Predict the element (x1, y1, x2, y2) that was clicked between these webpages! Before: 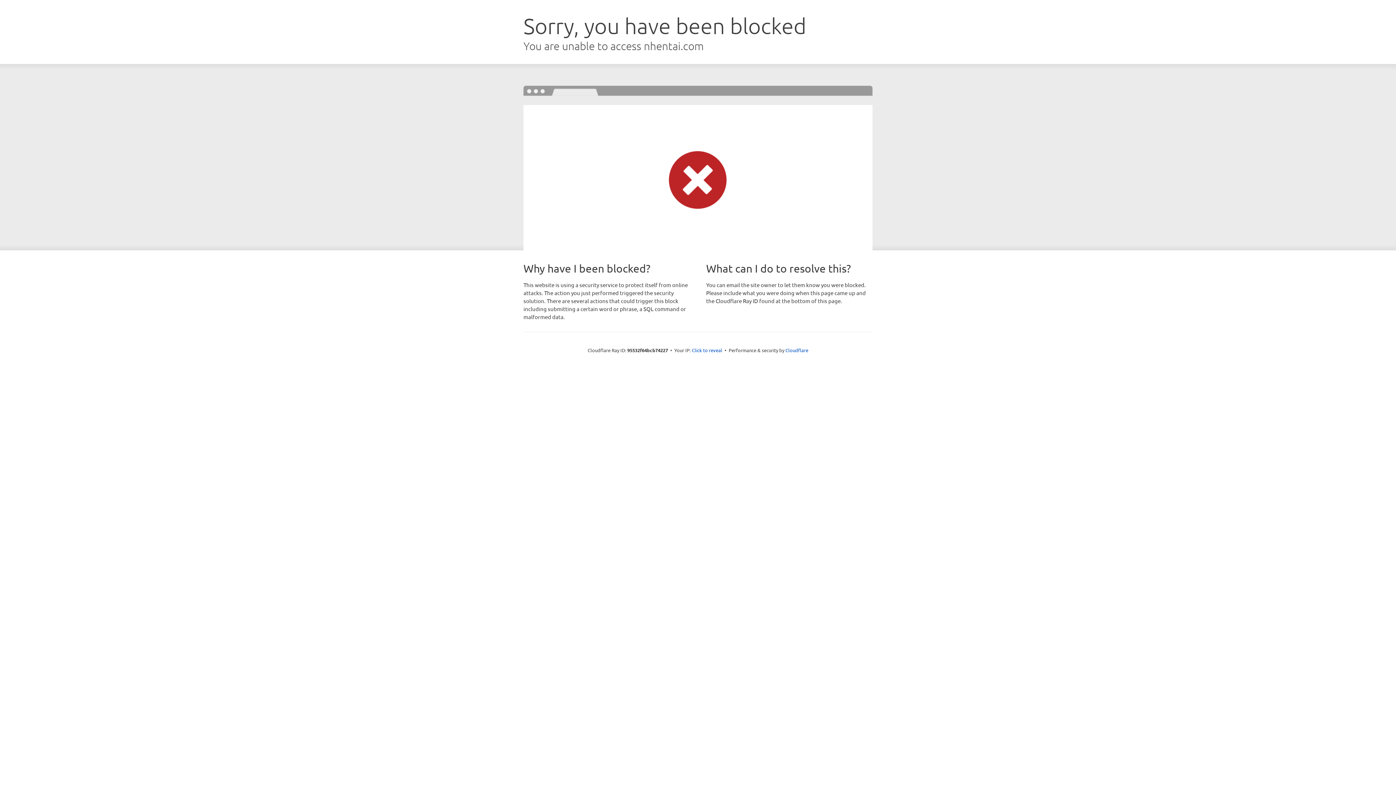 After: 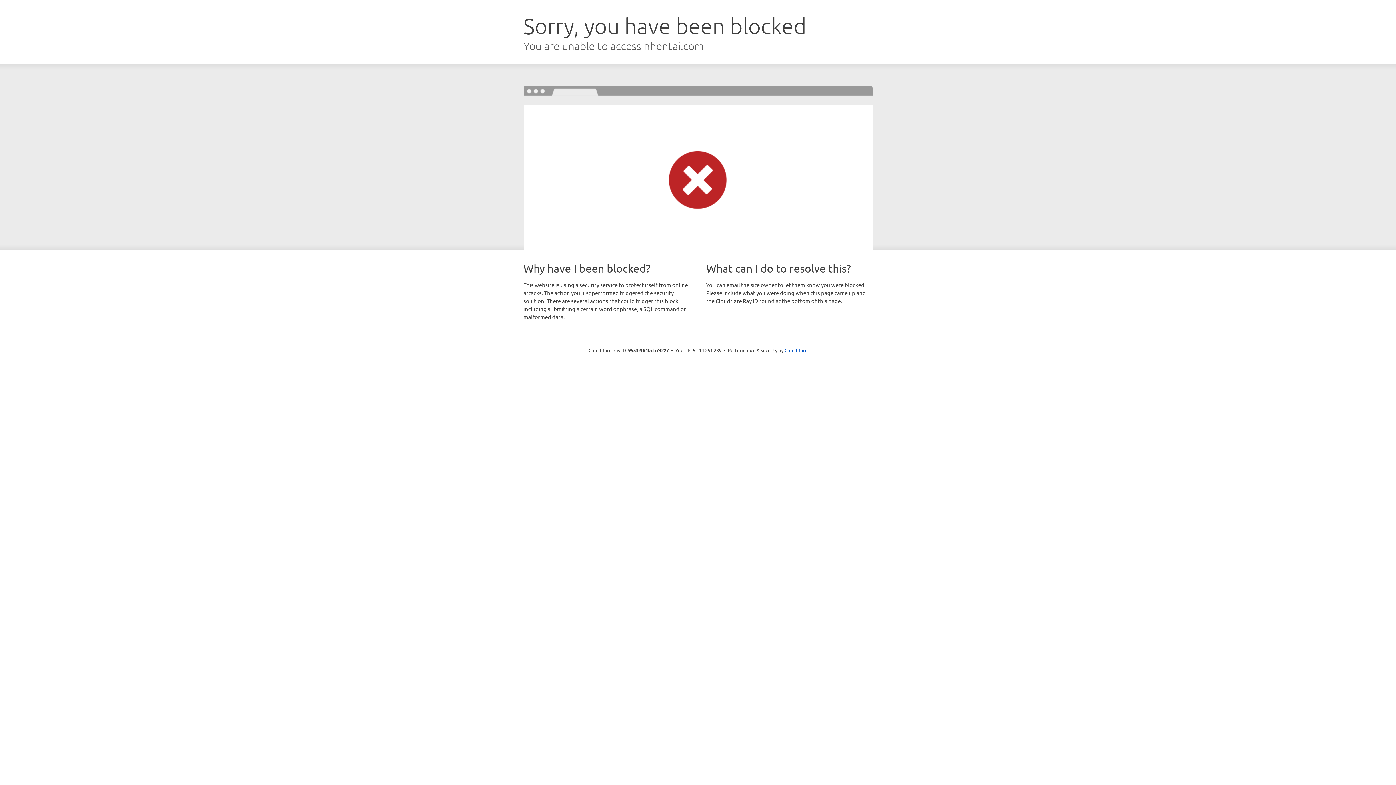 Action: bbox: (692, 346, 722, 353) label: Click to reveal